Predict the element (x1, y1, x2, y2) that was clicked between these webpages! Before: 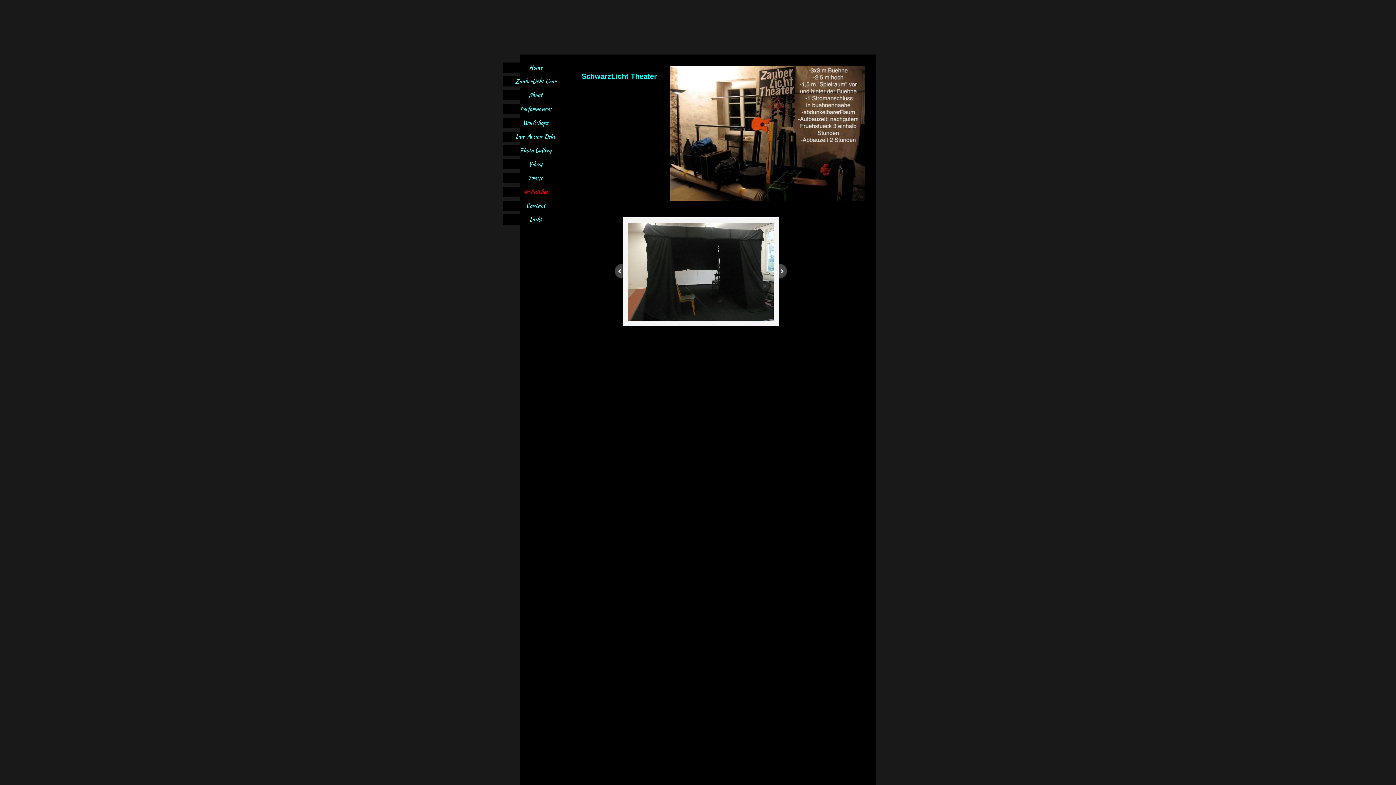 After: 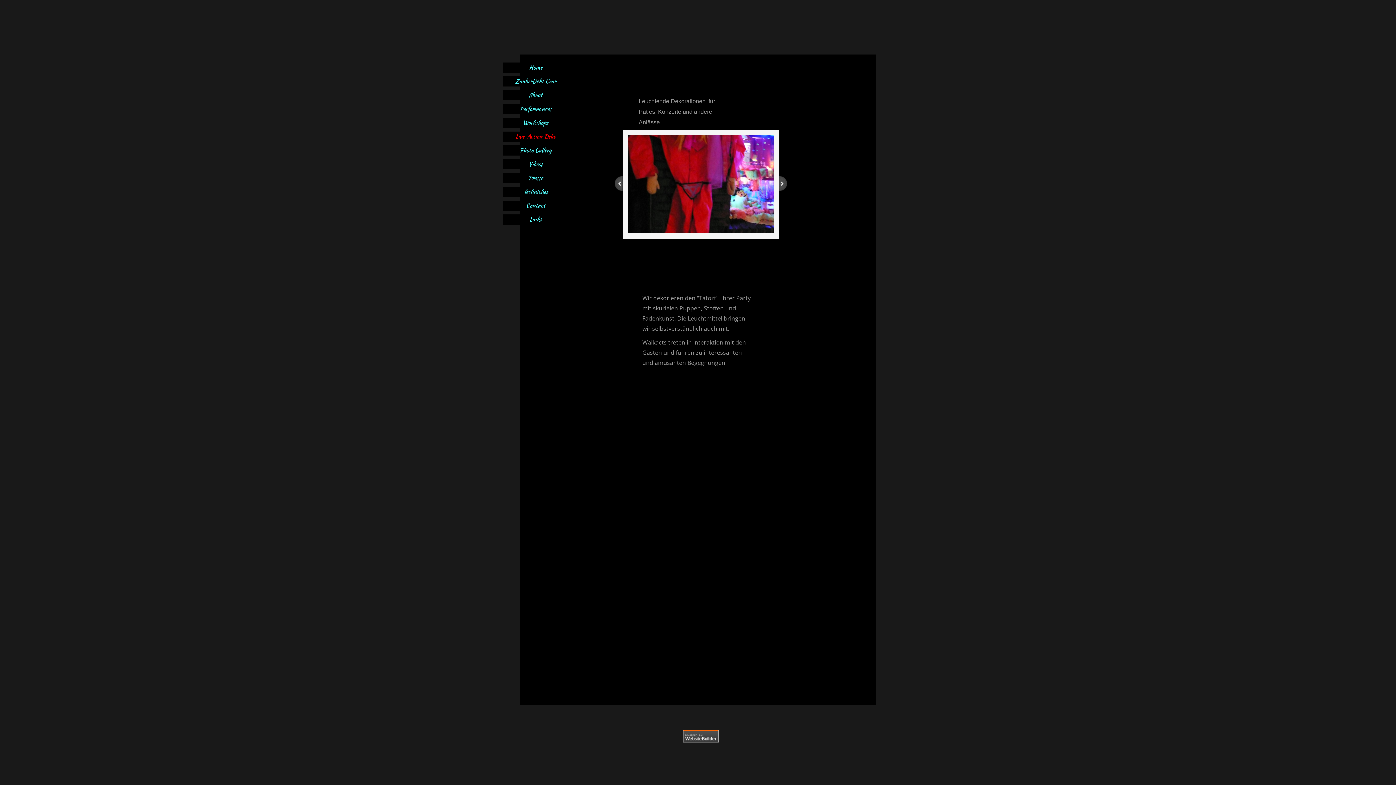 Action: bbox: (503, 131, 557, 141) label: Live-Action Deko